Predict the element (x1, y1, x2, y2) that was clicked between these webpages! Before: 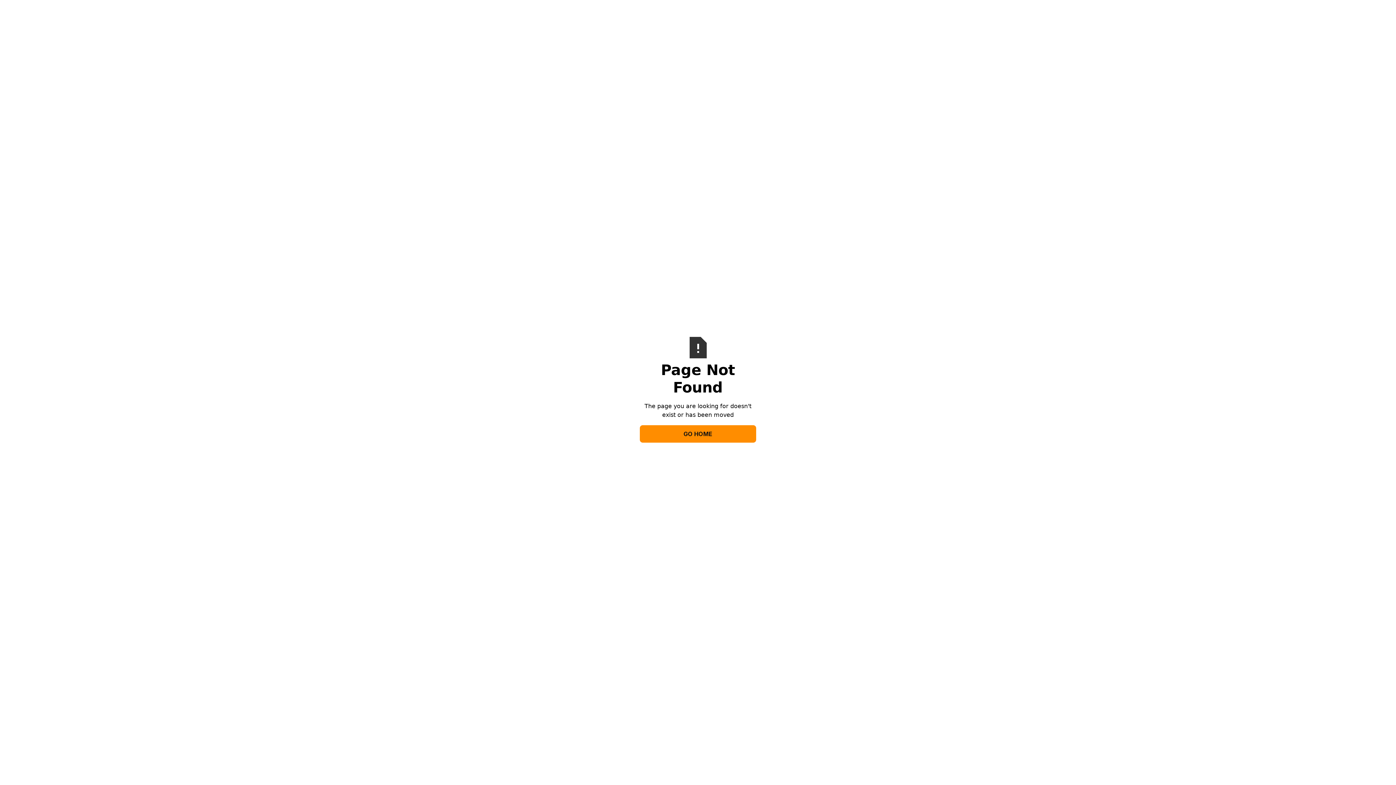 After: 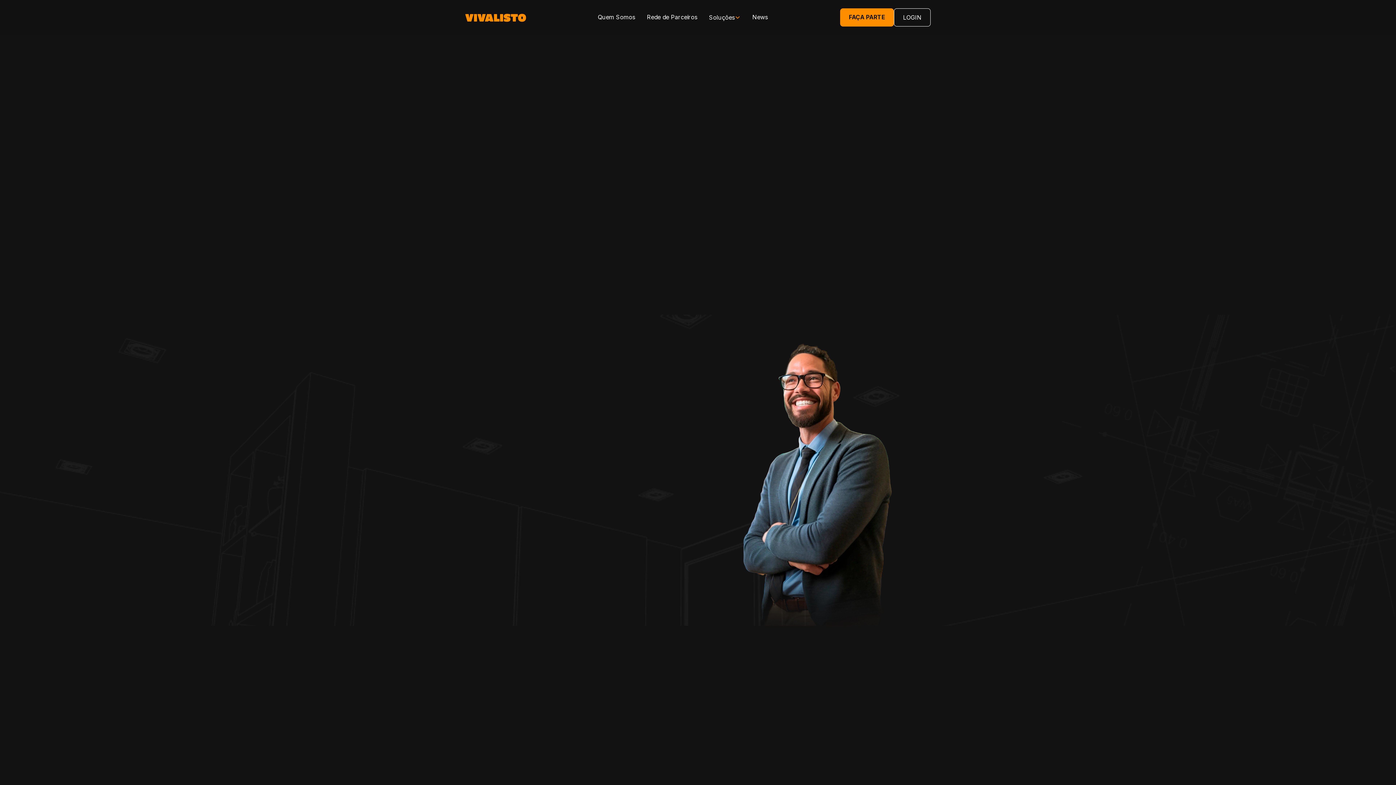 Action: bbox: (640, 425, 756, 442) label: GO HOME